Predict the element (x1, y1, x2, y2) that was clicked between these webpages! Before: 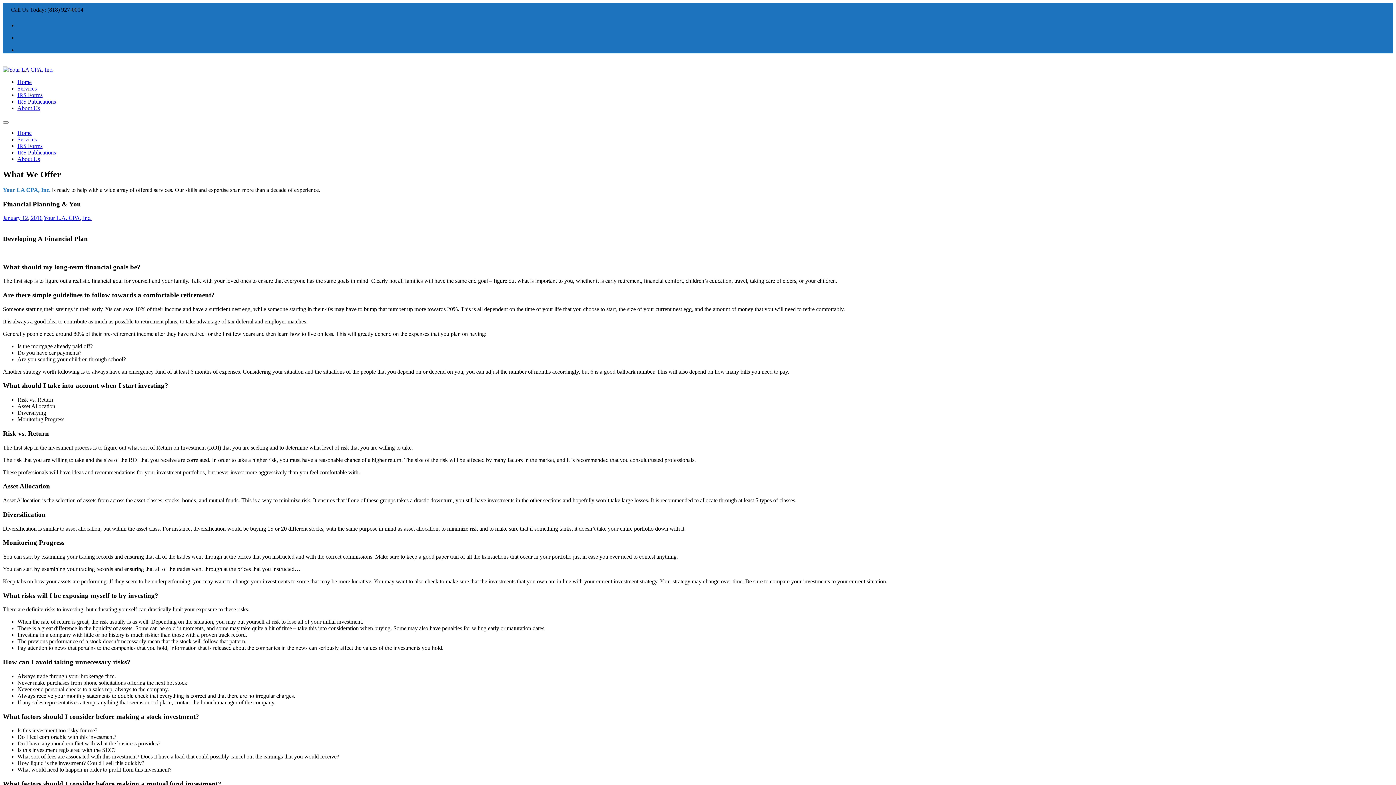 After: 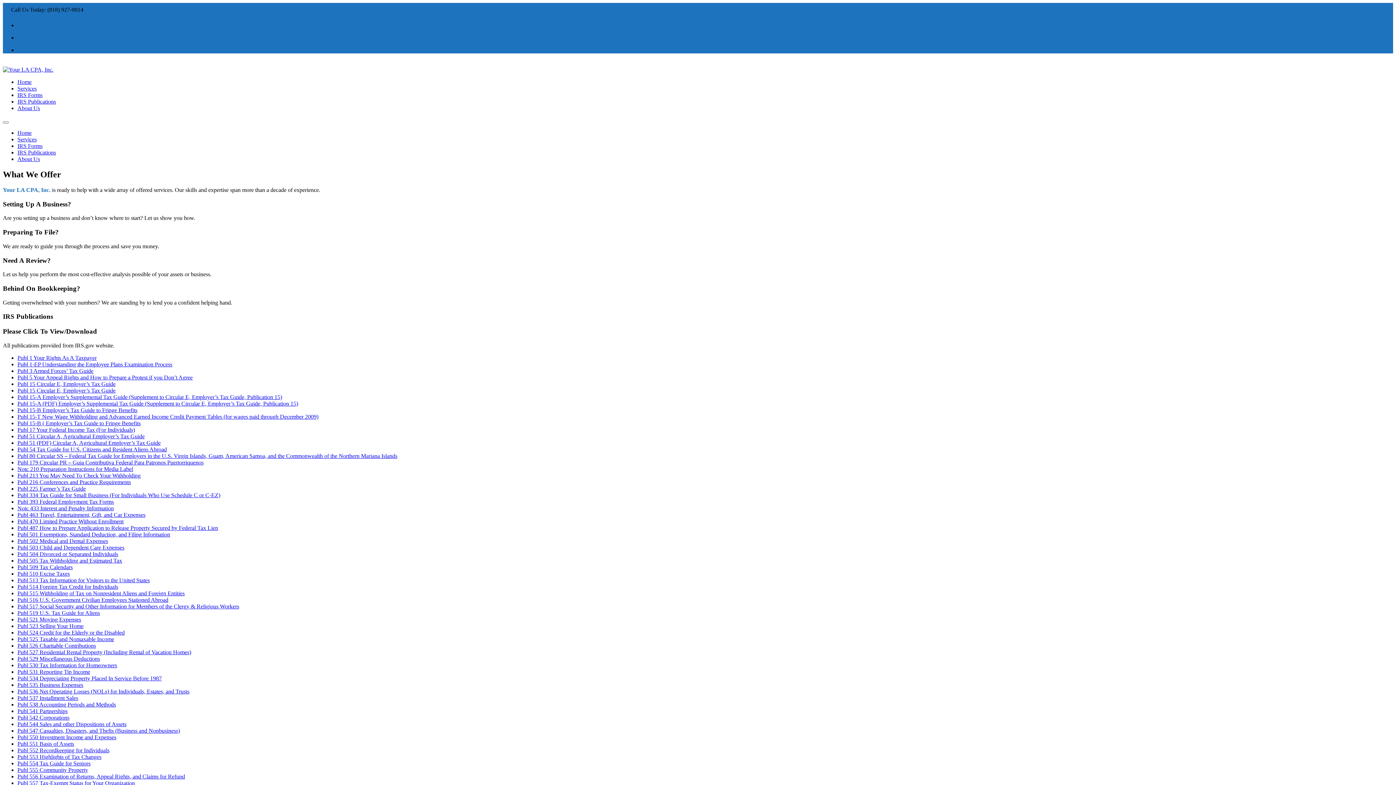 Action: label: IRS Publications bbox: (17, 149, 56, 155)